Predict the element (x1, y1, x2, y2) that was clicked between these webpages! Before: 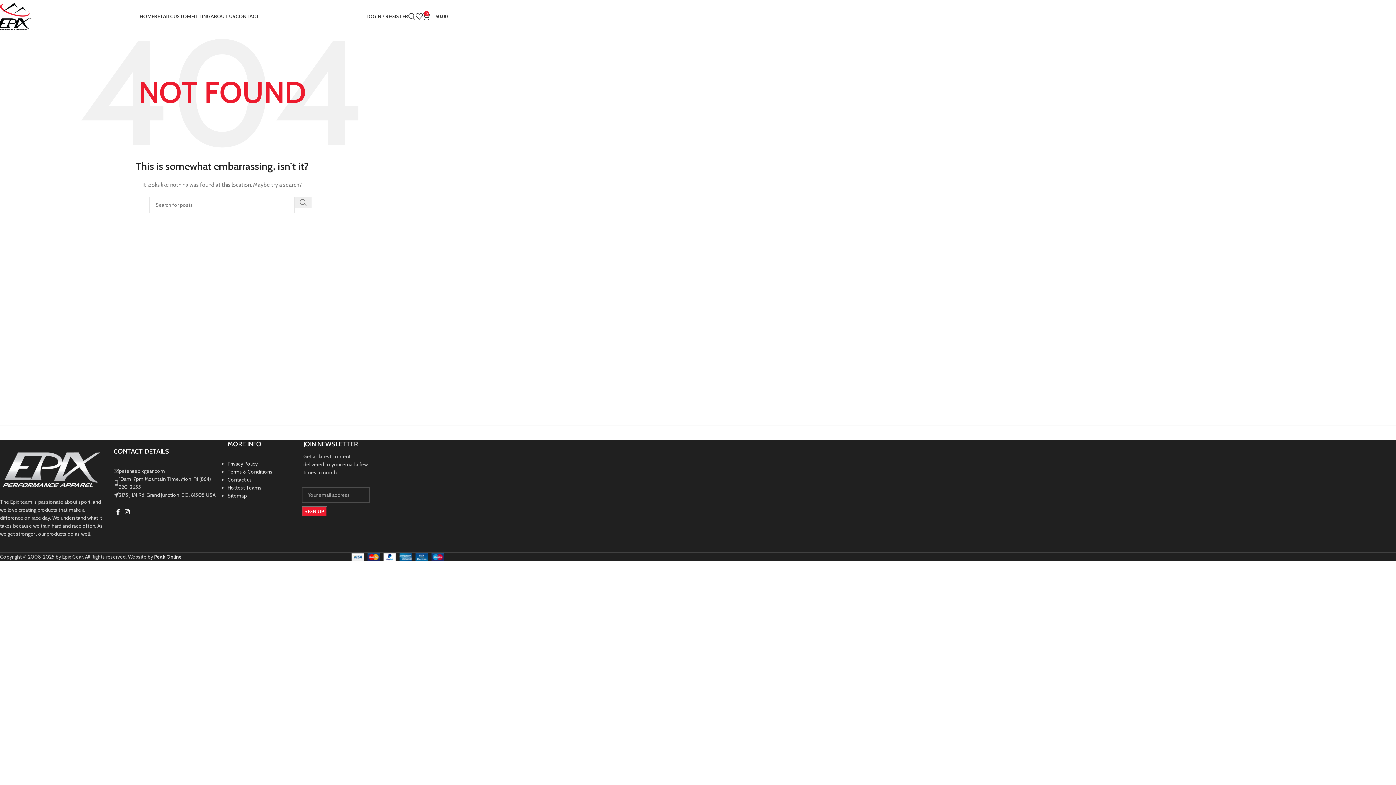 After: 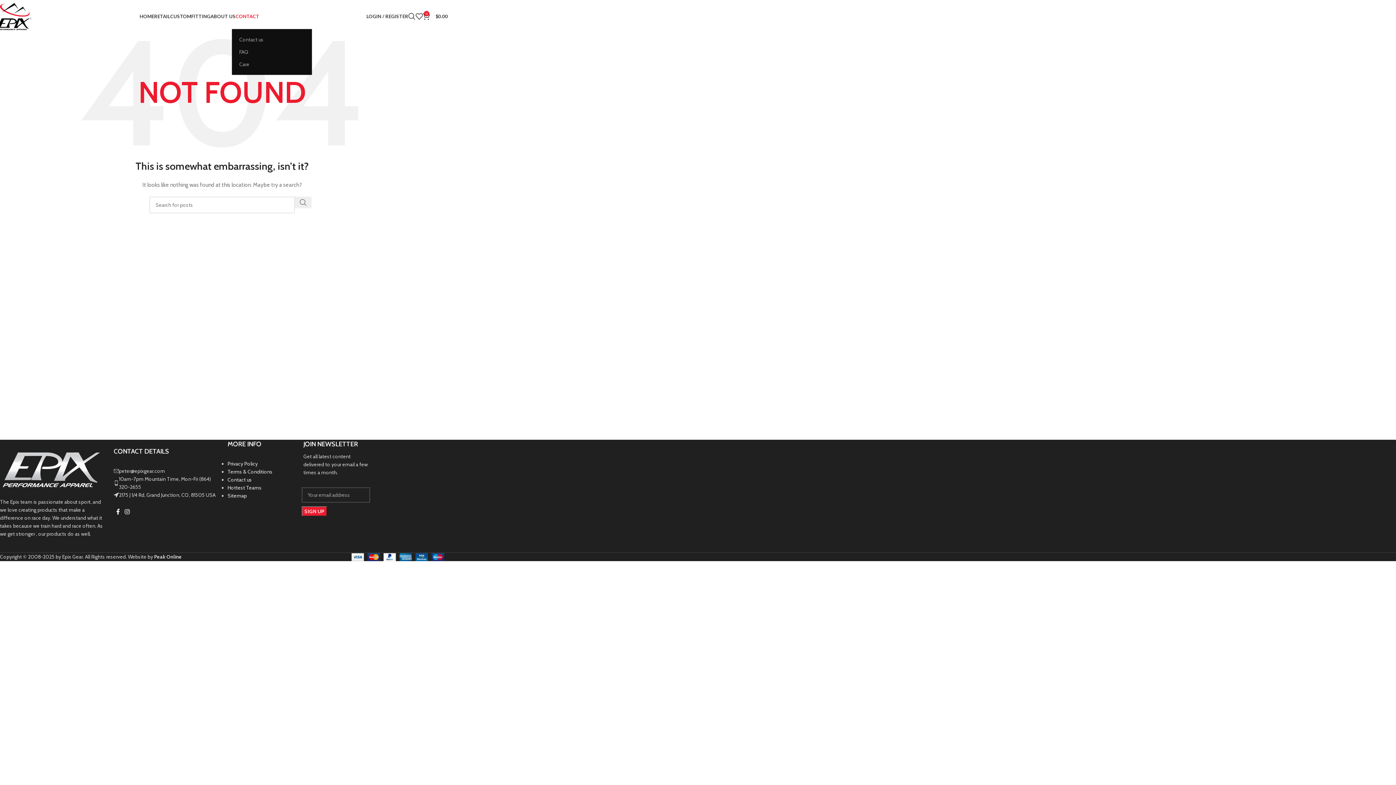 Action: bbox: (235, 9, 259, 23) label: CONTACT